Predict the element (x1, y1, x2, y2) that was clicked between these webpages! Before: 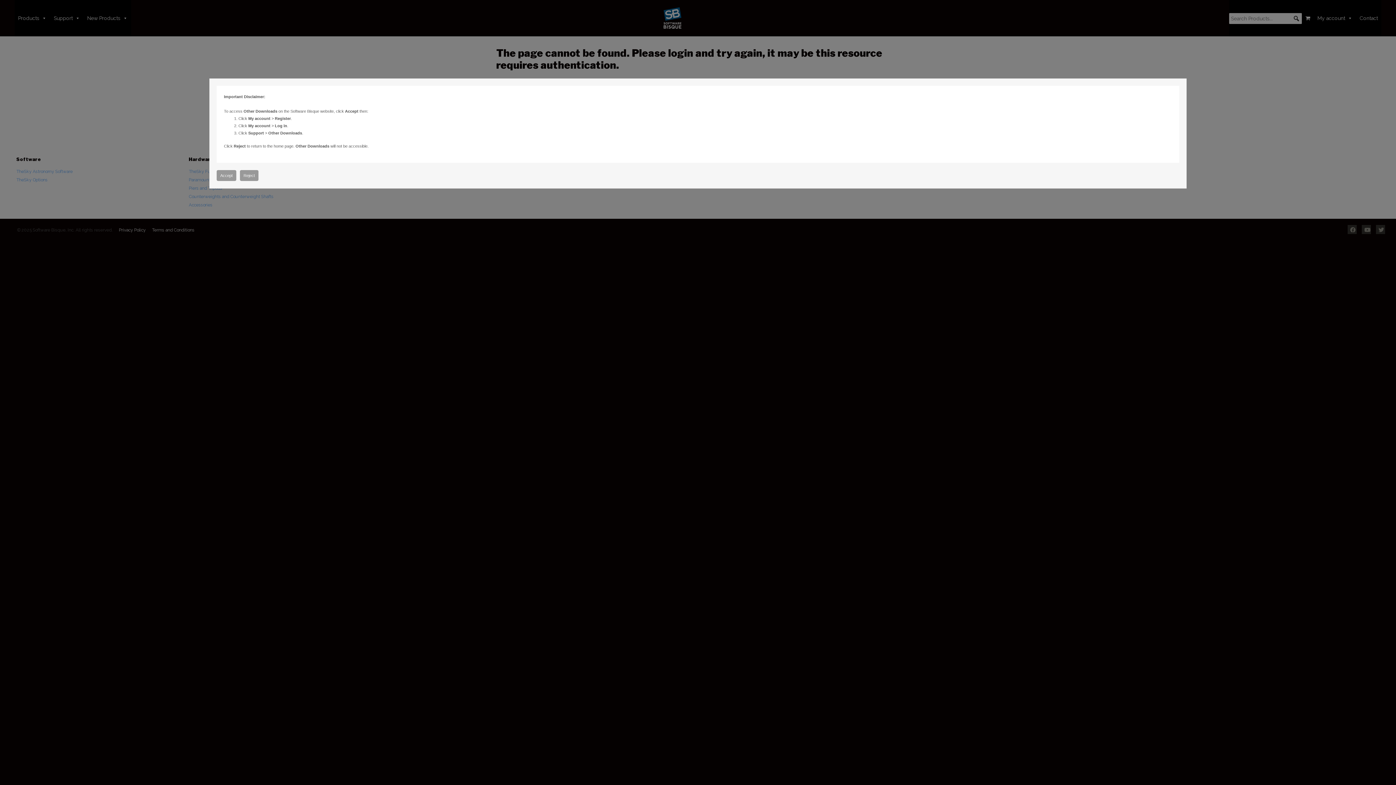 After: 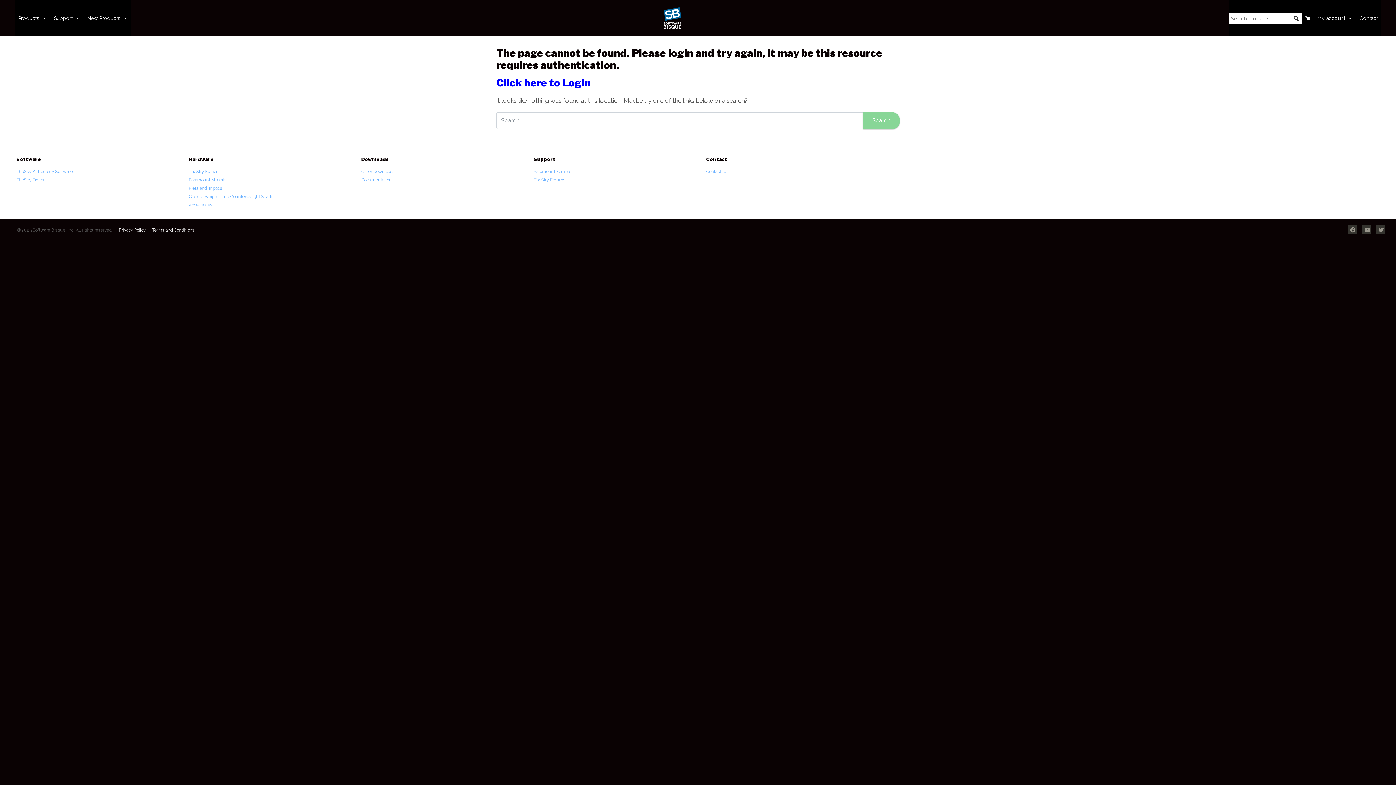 Action: bbox: (216, 170, 236, 181) label: Accept